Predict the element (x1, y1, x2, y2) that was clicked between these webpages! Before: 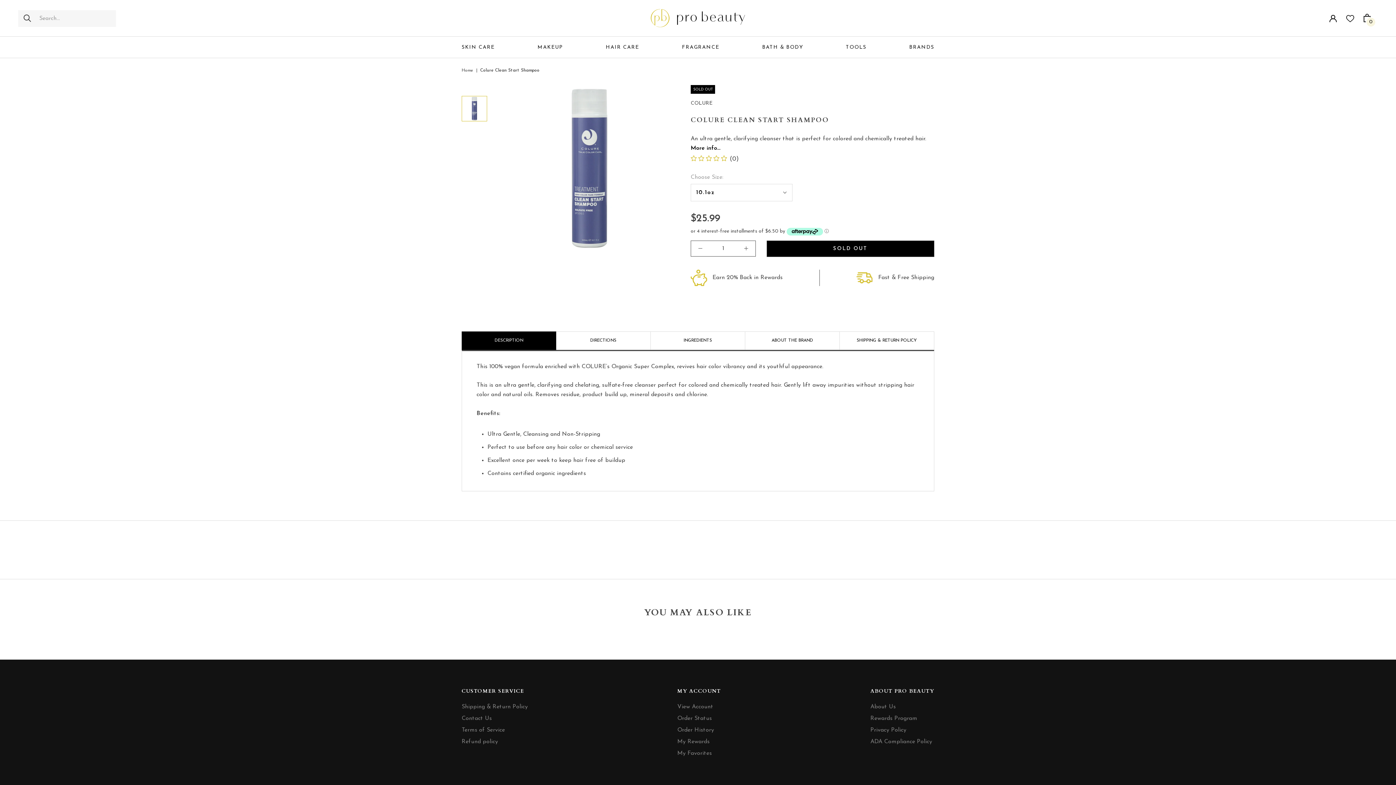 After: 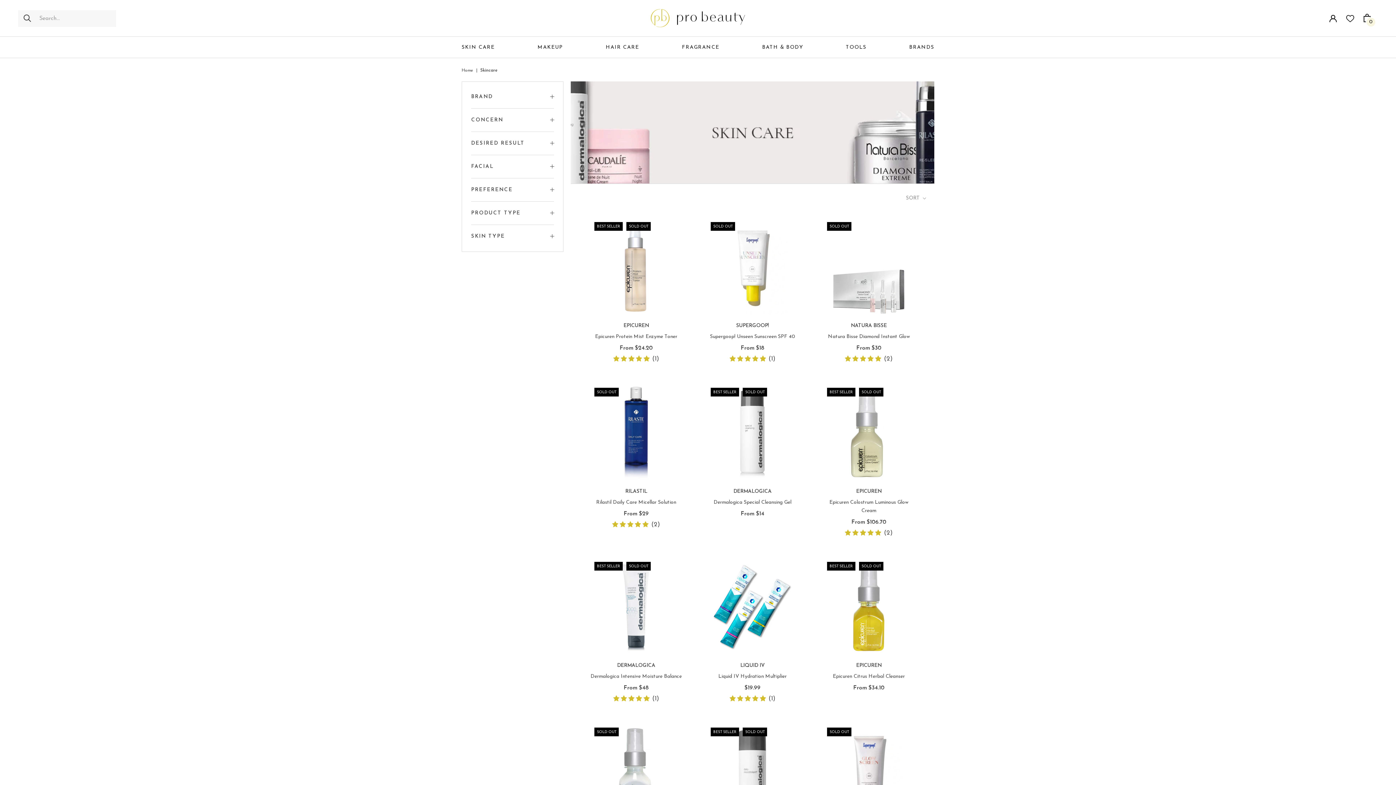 Action: bbox: (458, 44, 498, 50) label: SKIN CARE